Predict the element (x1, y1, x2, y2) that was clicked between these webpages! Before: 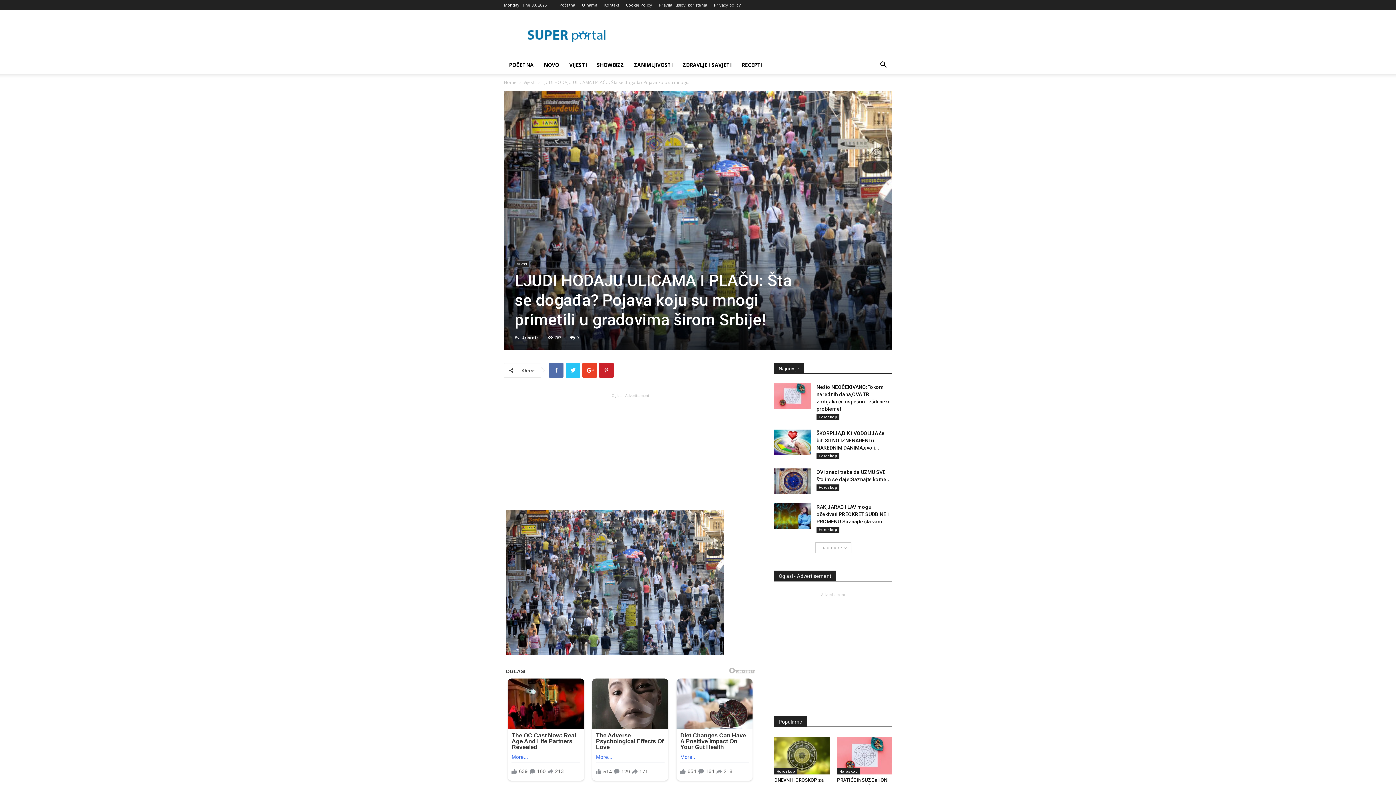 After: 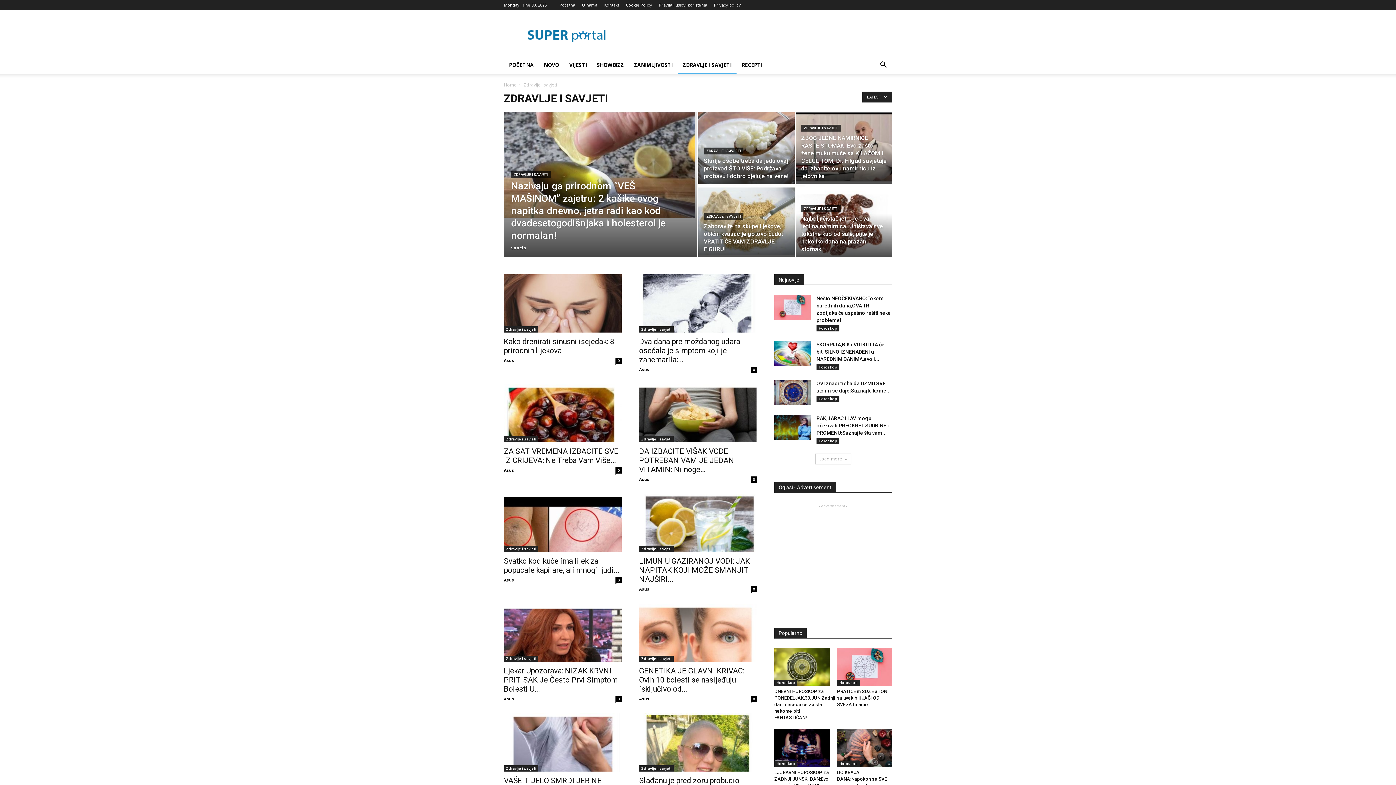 Action: bbox: (677, 56, 736, 73) label: ZDRAVLJE I SAVJETI